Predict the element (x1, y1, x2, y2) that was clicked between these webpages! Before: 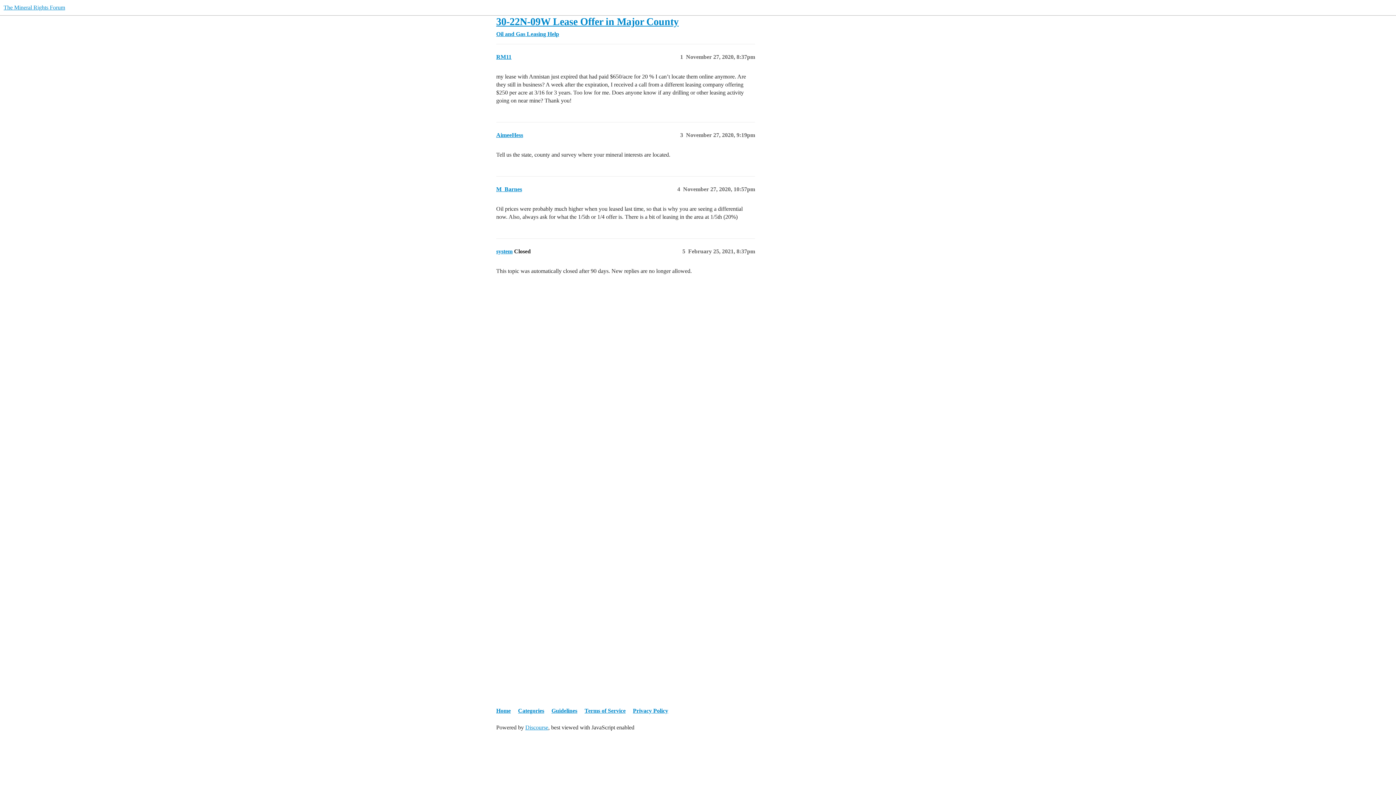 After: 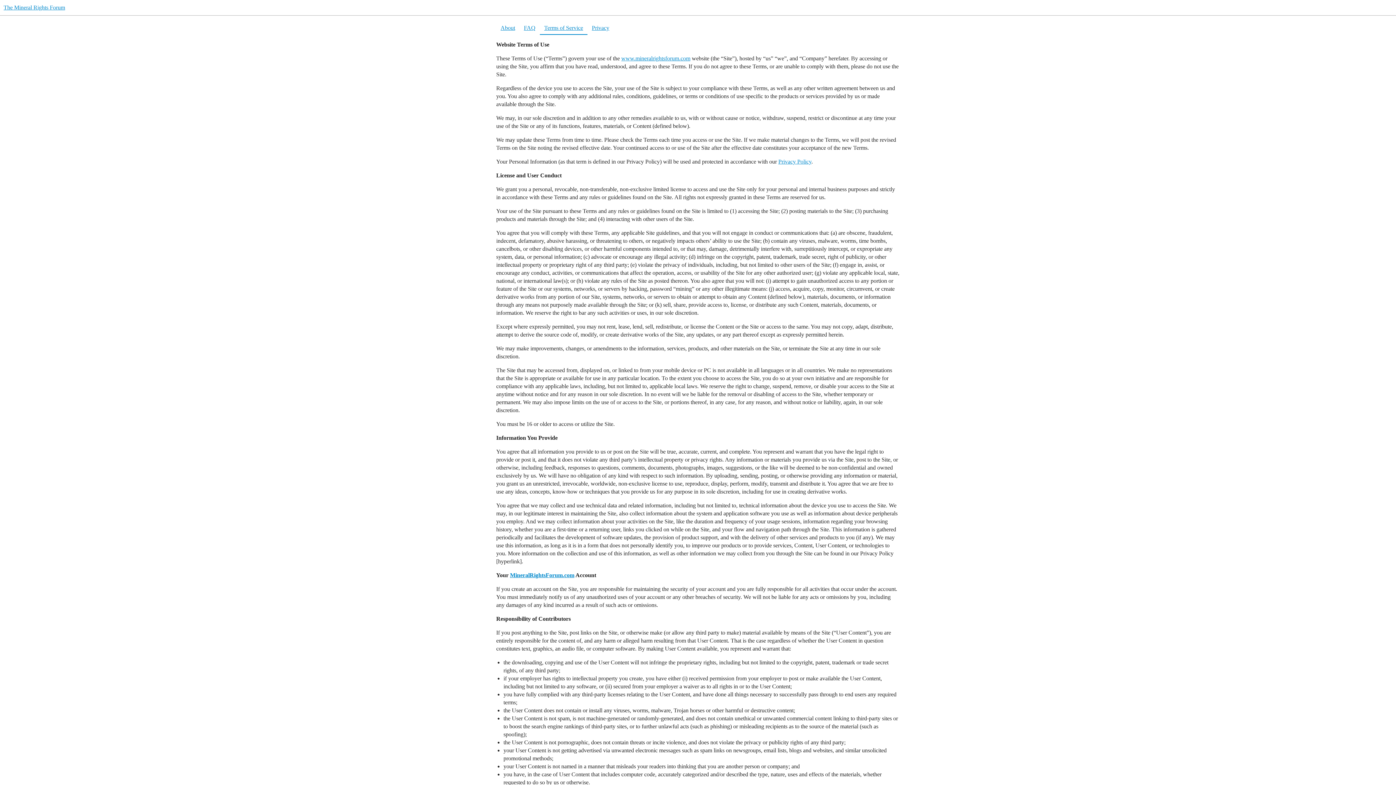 Action: bbox: (584, 704, 631, 718) label: Terms of Service